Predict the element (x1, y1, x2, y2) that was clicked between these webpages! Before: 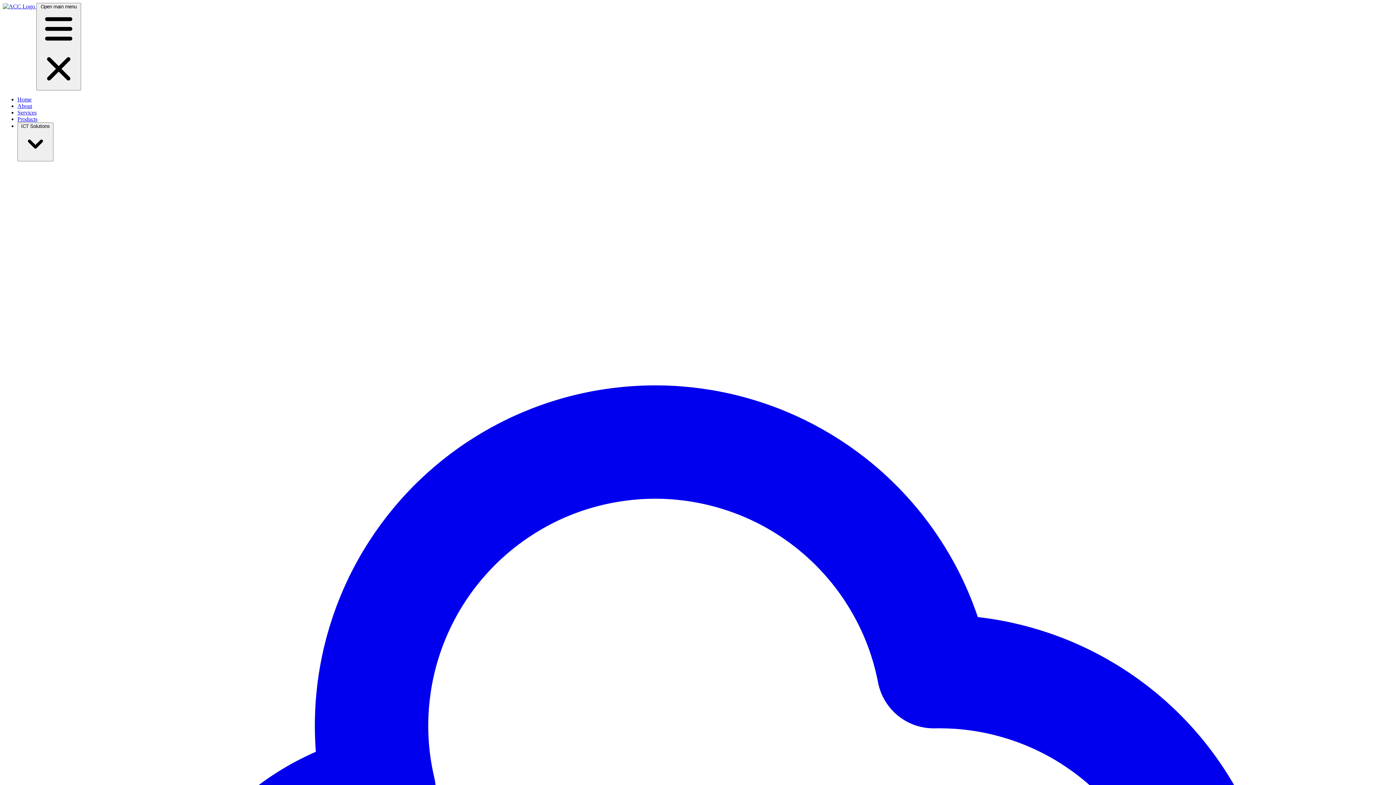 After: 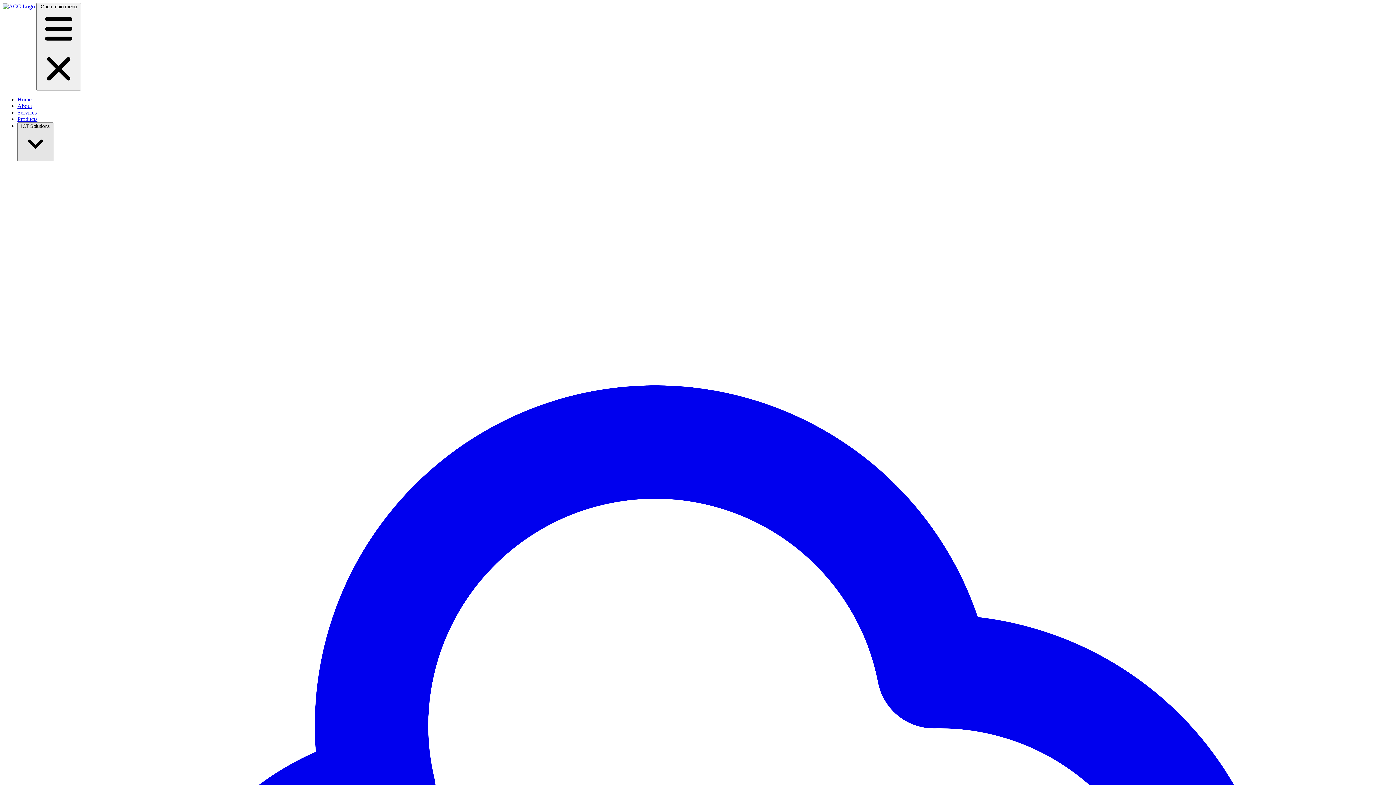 Action: label: ICT Solutions  bbox: (17, 122, 53, 161)